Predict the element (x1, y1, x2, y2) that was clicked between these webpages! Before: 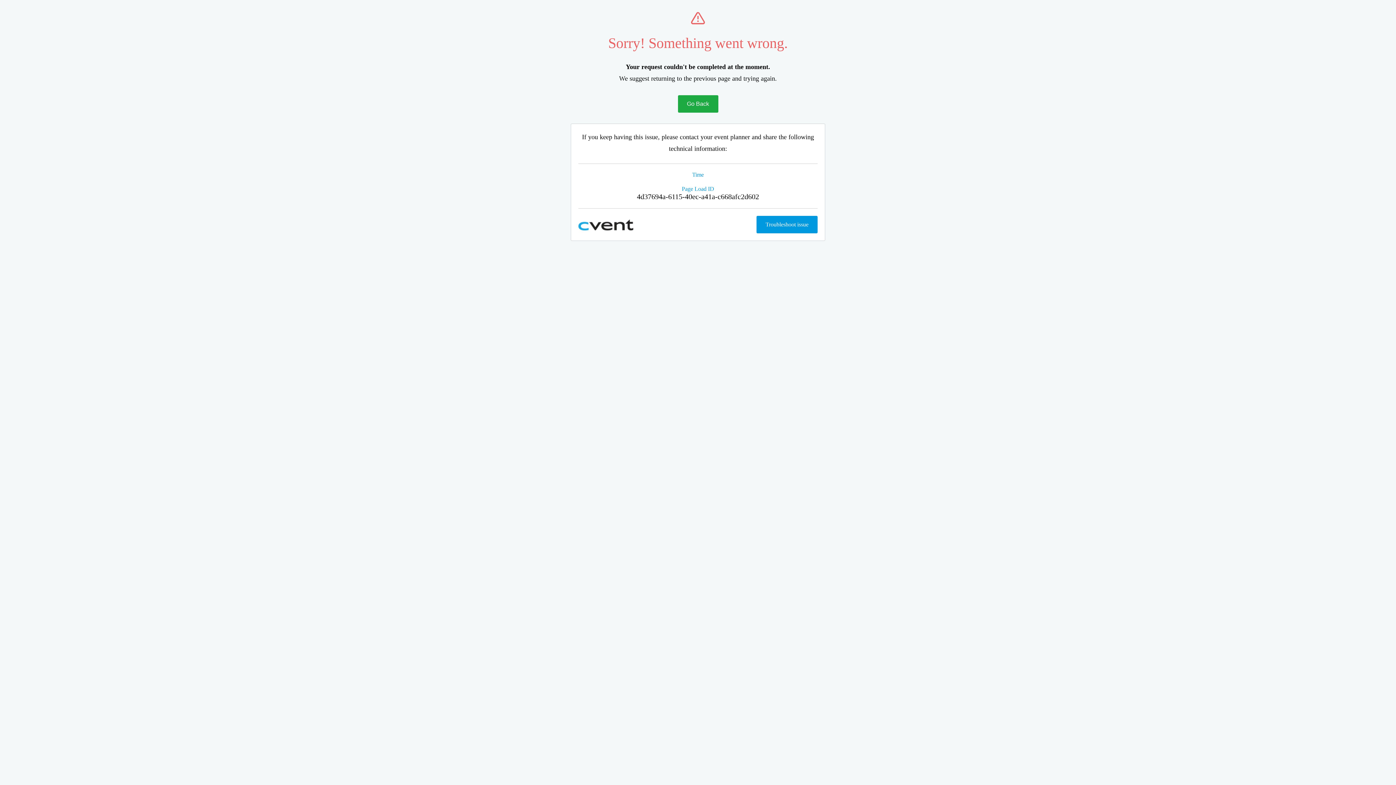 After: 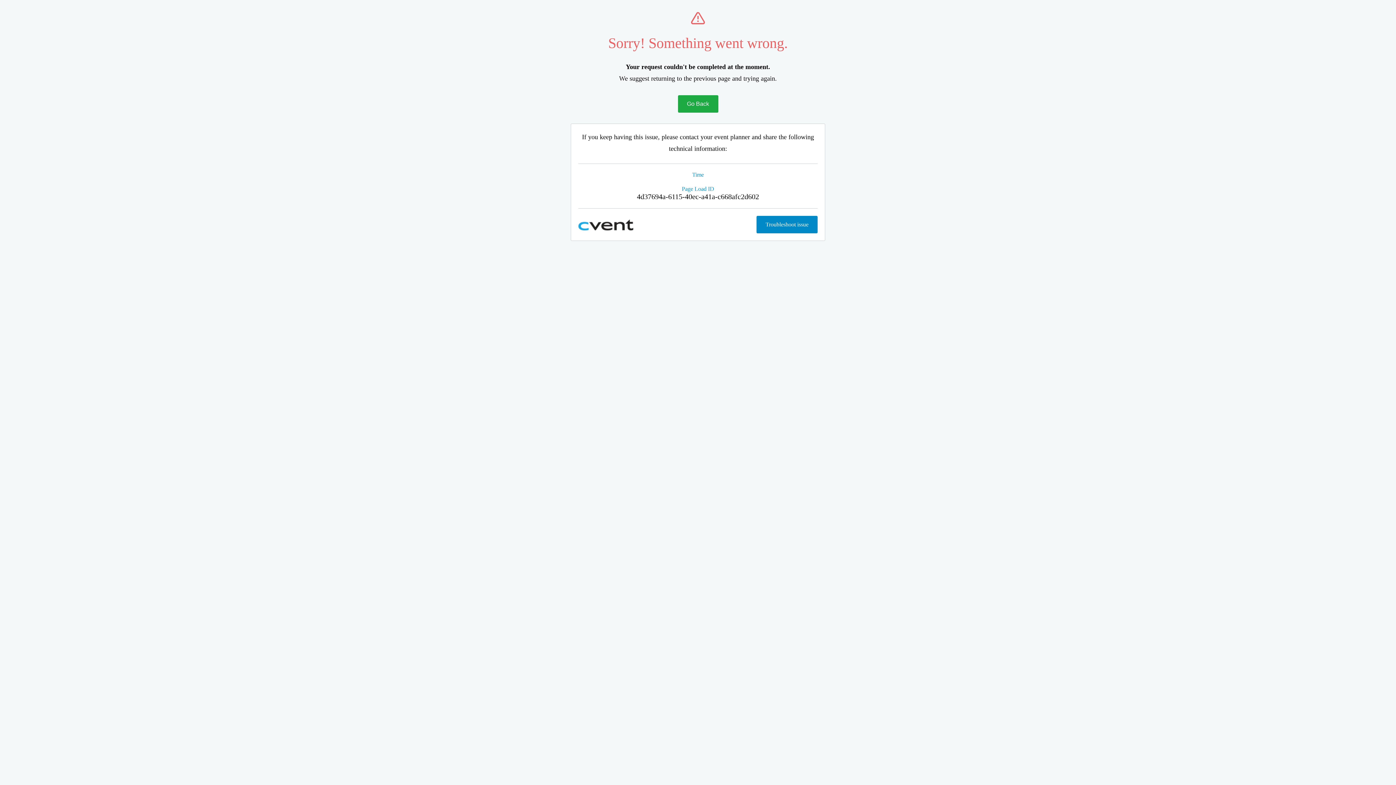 Action: bbox: (756, 216, 817, 233) label: Troubleshoot issue